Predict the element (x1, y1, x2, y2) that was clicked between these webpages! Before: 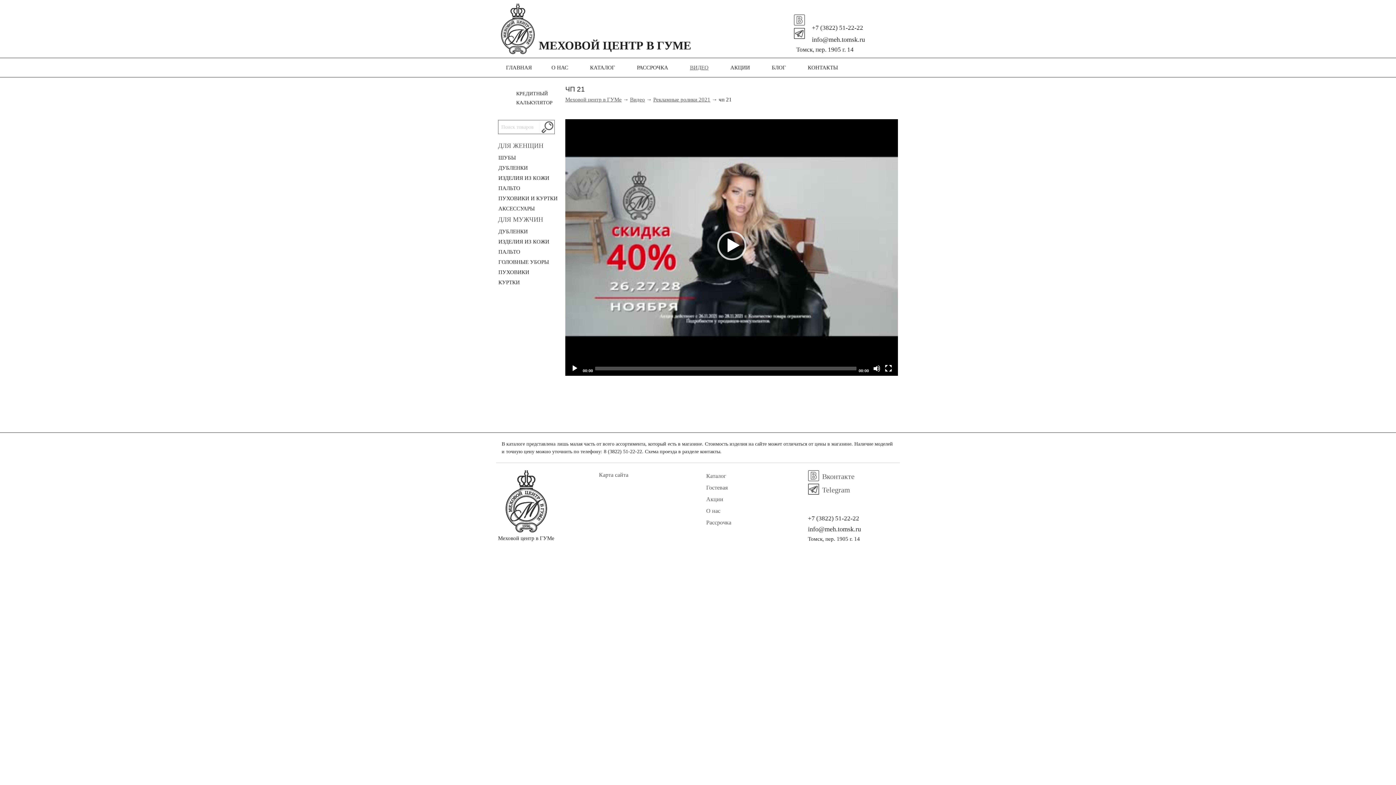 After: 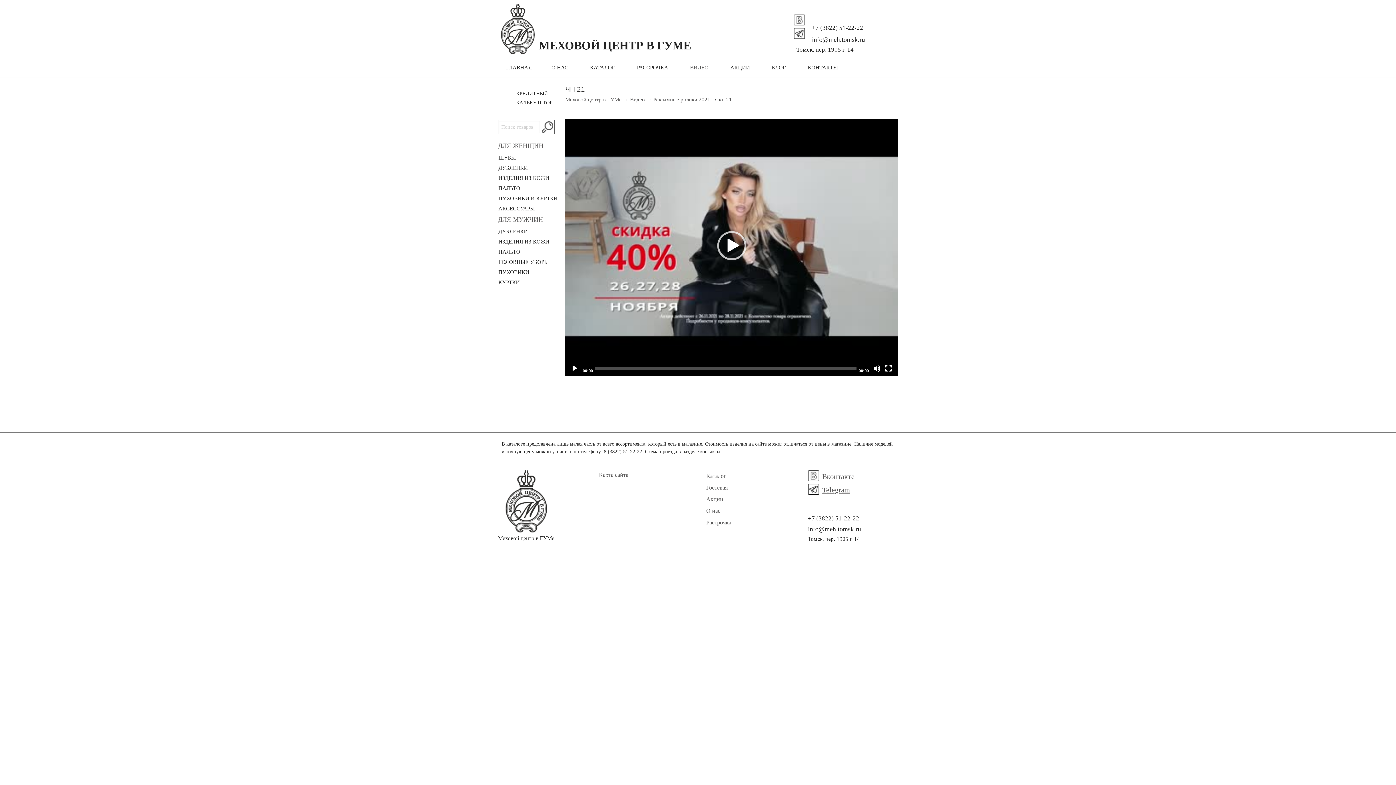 Action: label: Telegram bbox: (822, 486, 850, 494)